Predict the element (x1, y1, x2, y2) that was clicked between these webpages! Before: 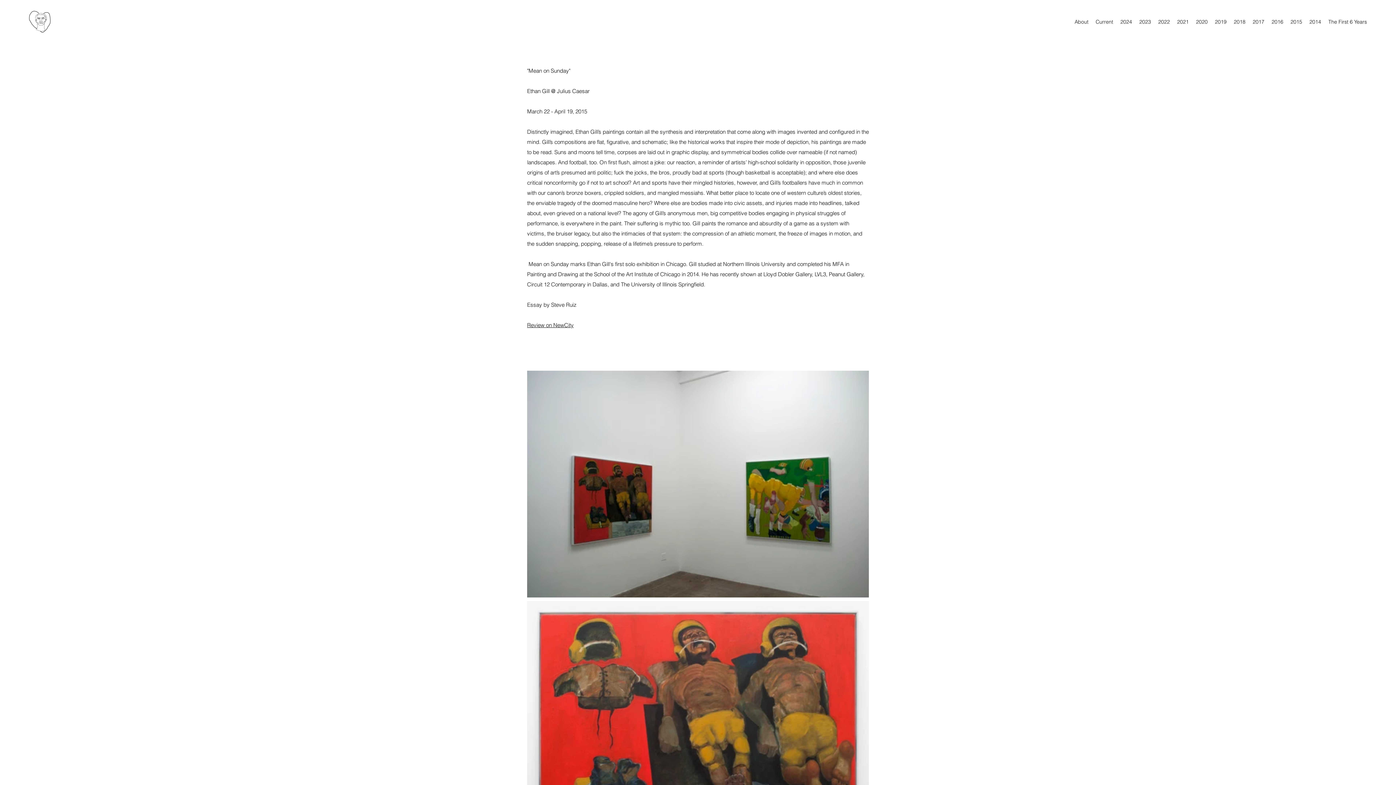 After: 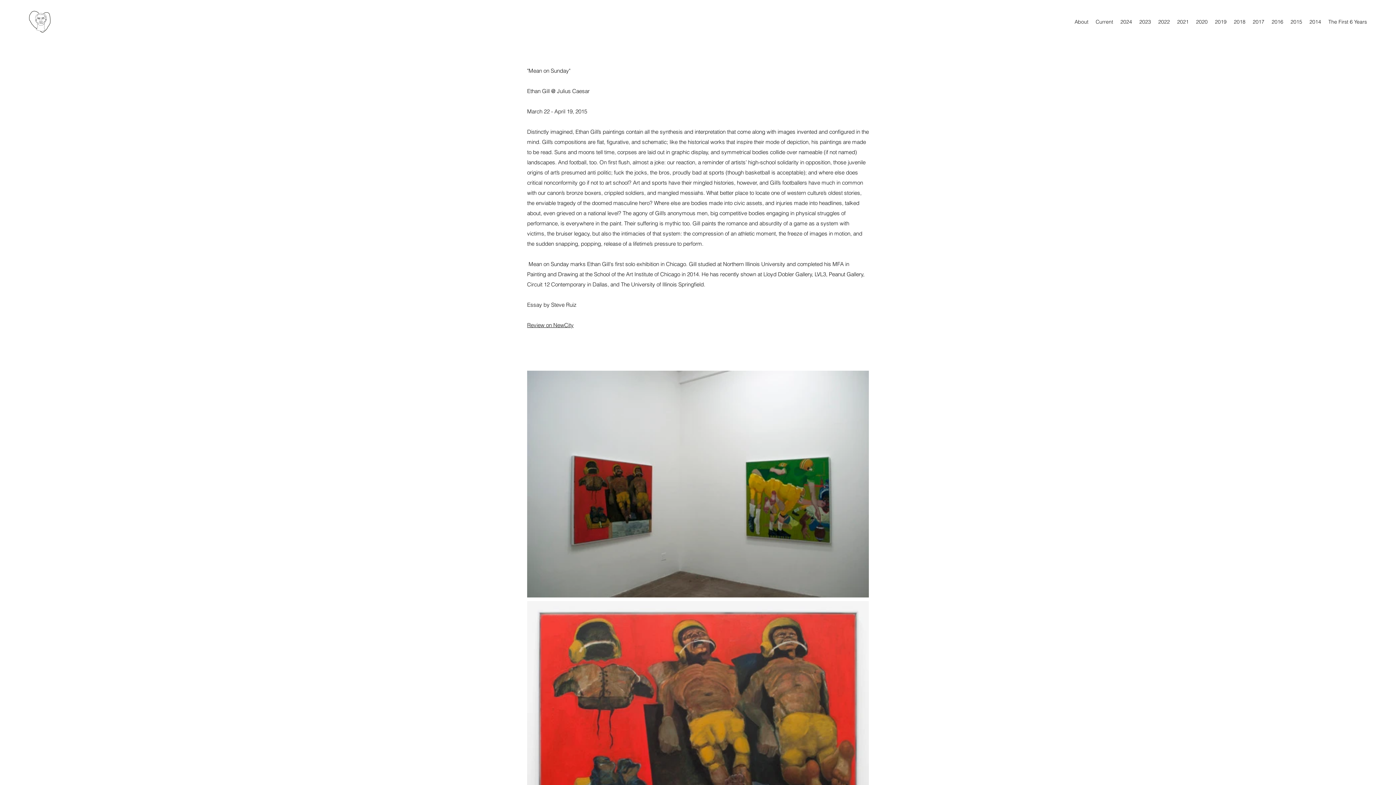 Action: bbox: (1136, 16, 1154, 27) label: 2023